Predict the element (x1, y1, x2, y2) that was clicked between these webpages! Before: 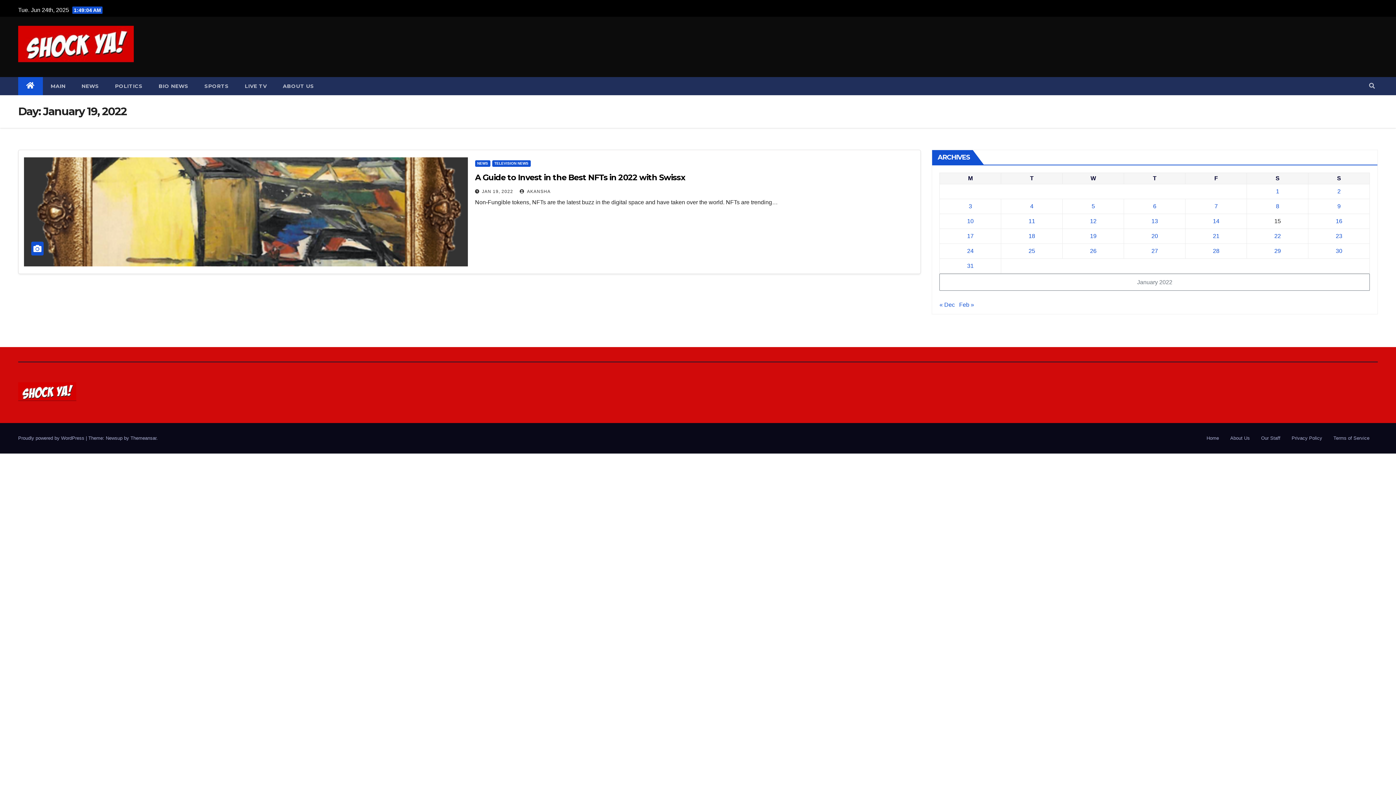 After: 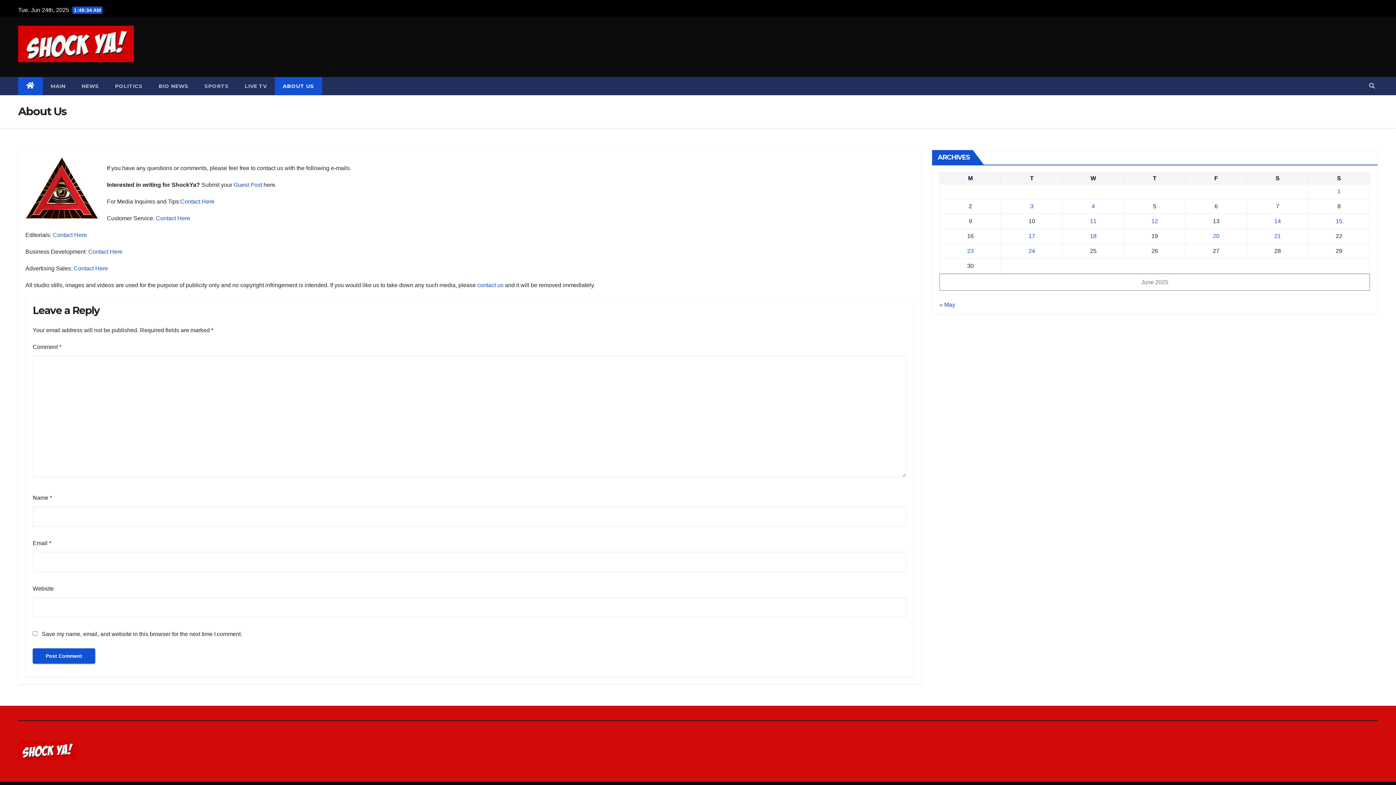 Action: label: About Us bbox: (1227, 432, 1253, 444)